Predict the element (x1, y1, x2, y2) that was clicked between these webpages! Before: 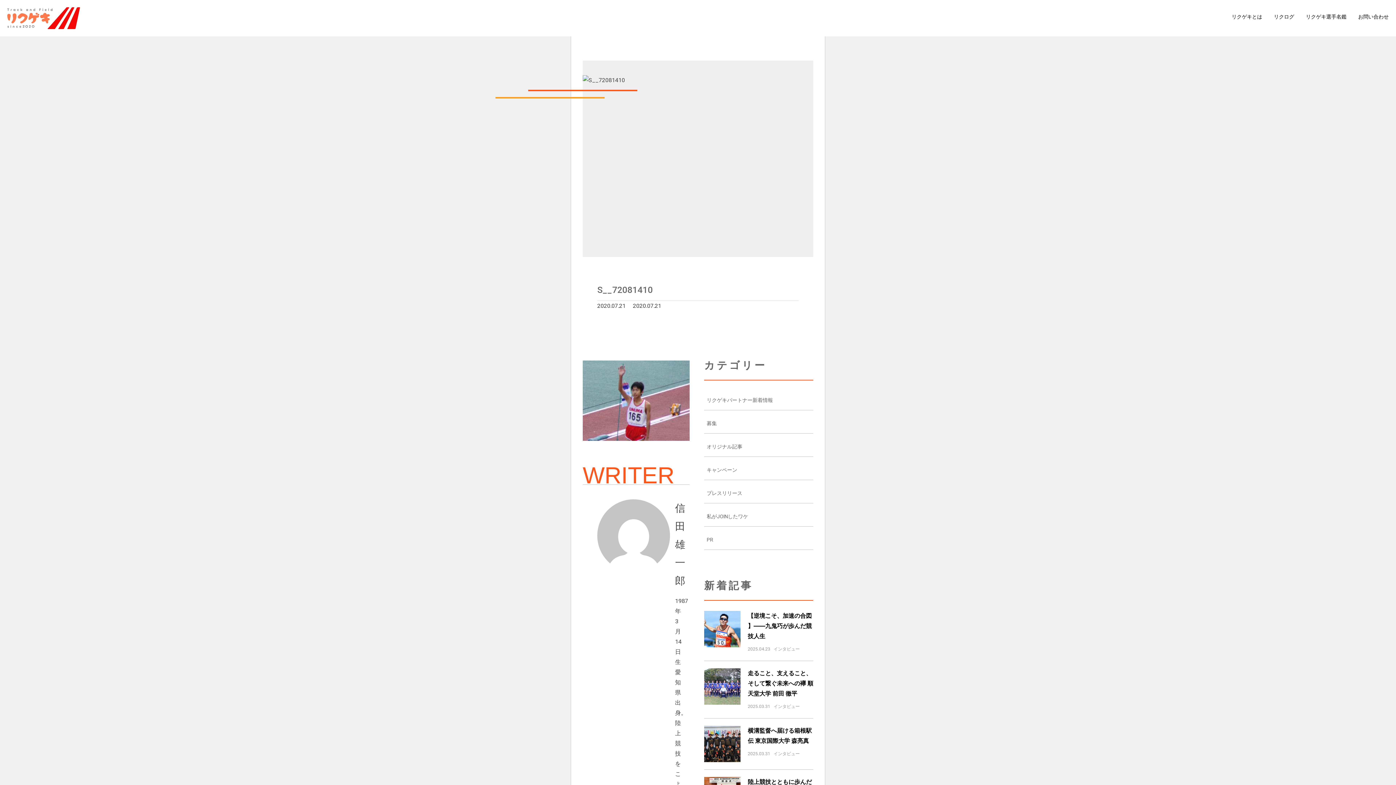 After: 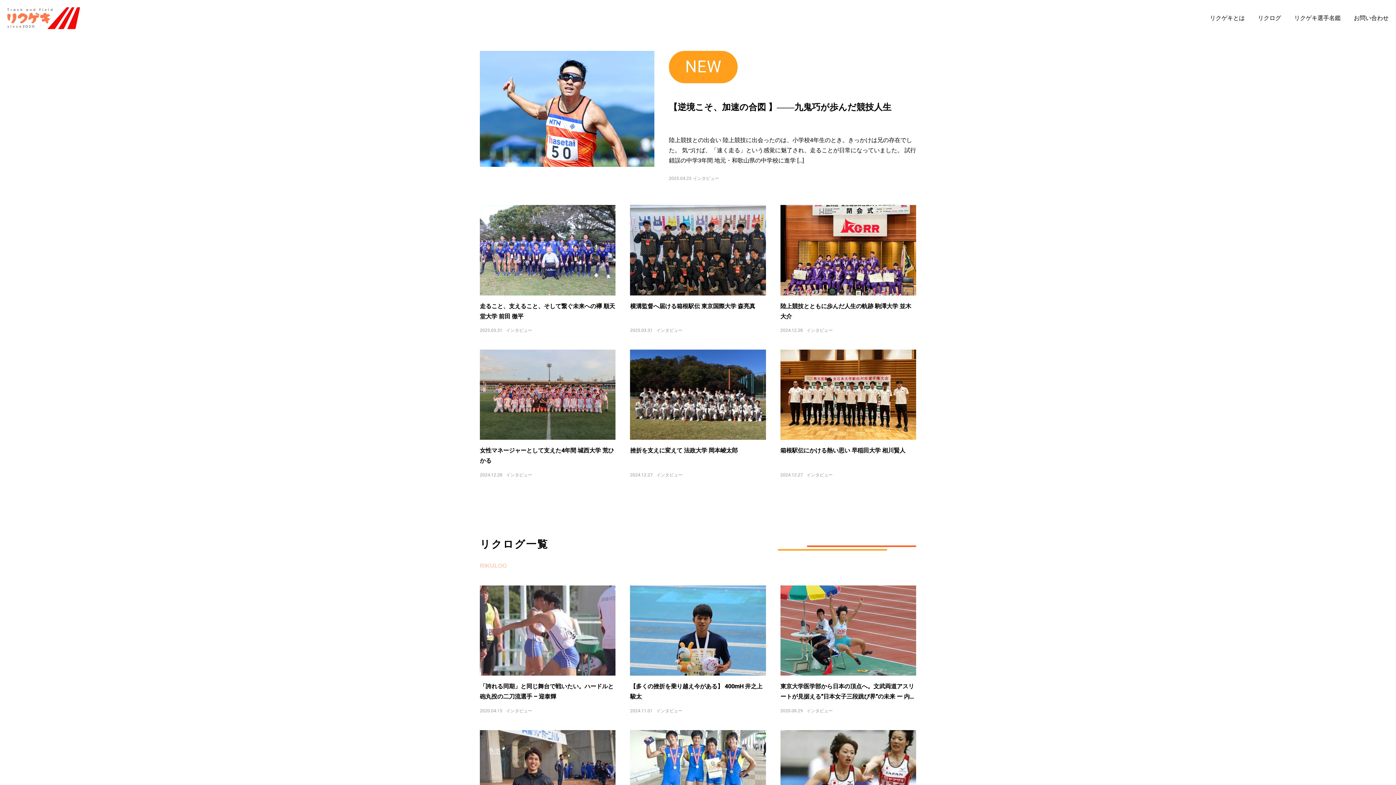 Action: bbox: (7, 7, 80, 29)